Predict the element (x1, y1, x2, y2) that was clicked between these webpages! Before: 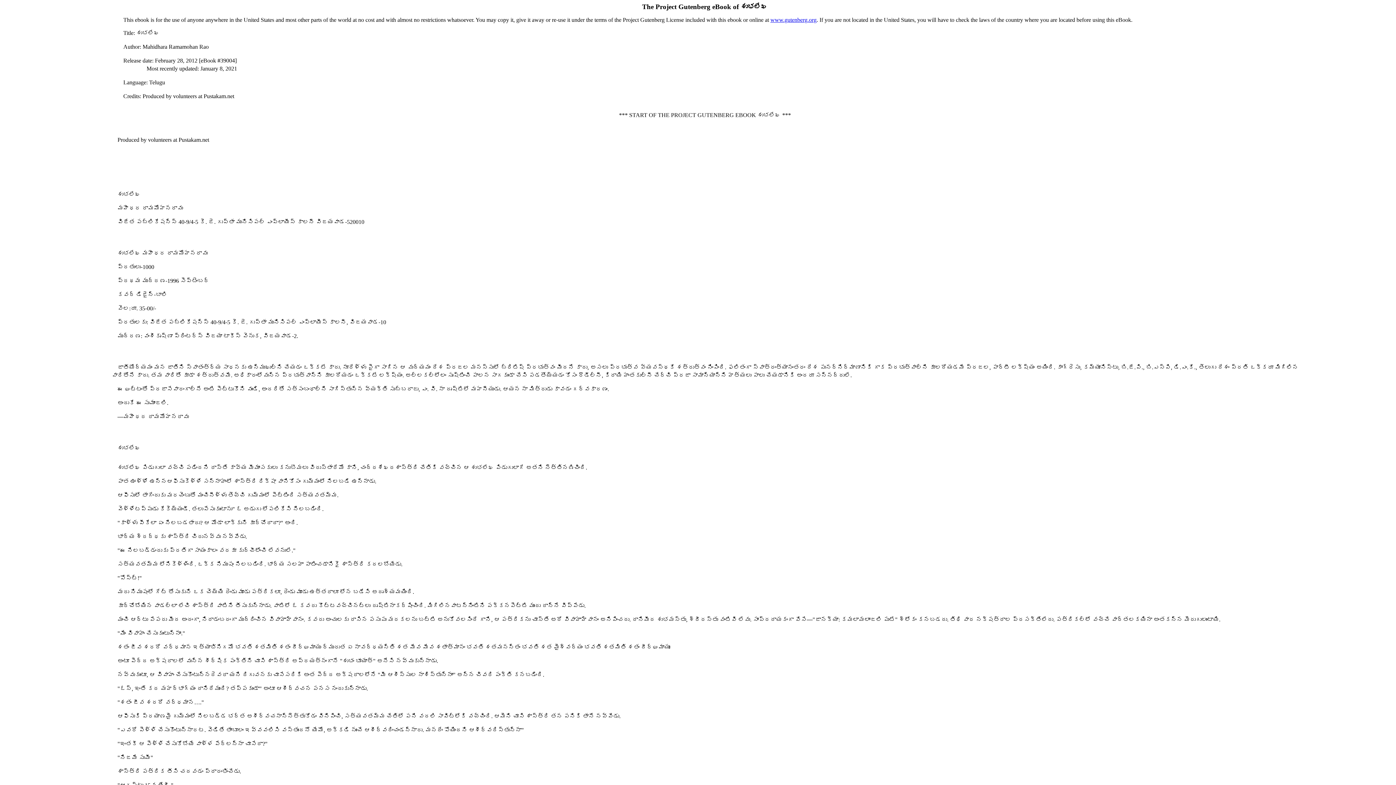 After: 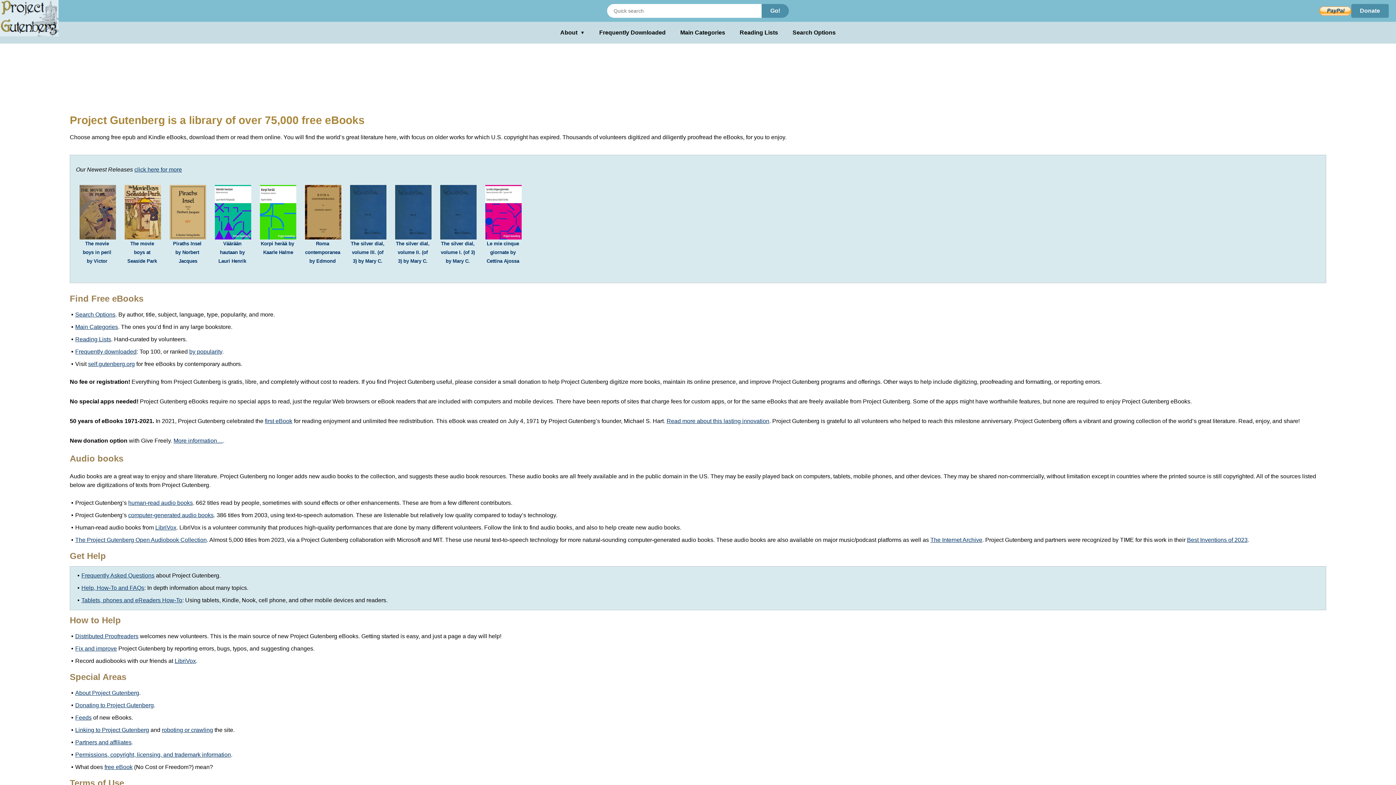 Action: bbox: (770, 16, 816, 22) label: www.gutenberg.org